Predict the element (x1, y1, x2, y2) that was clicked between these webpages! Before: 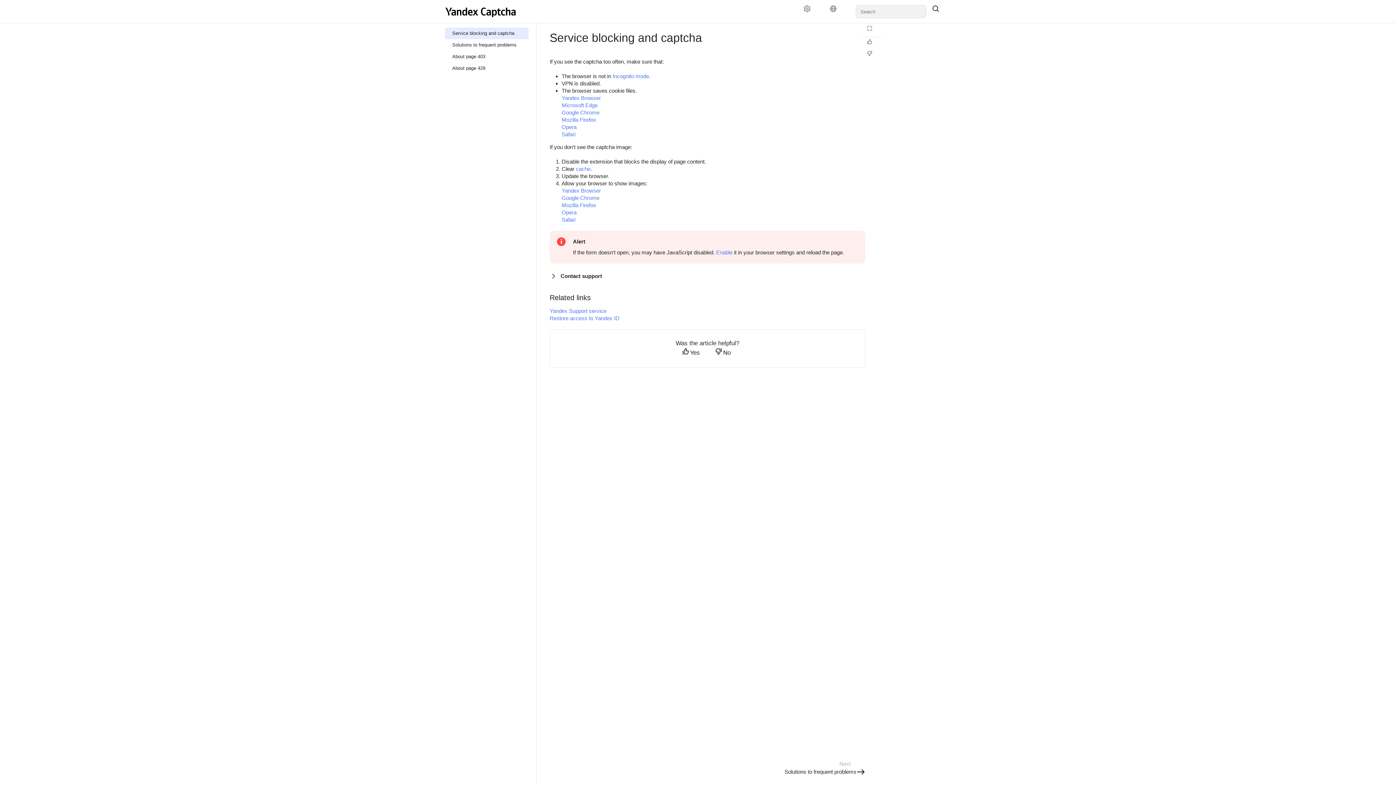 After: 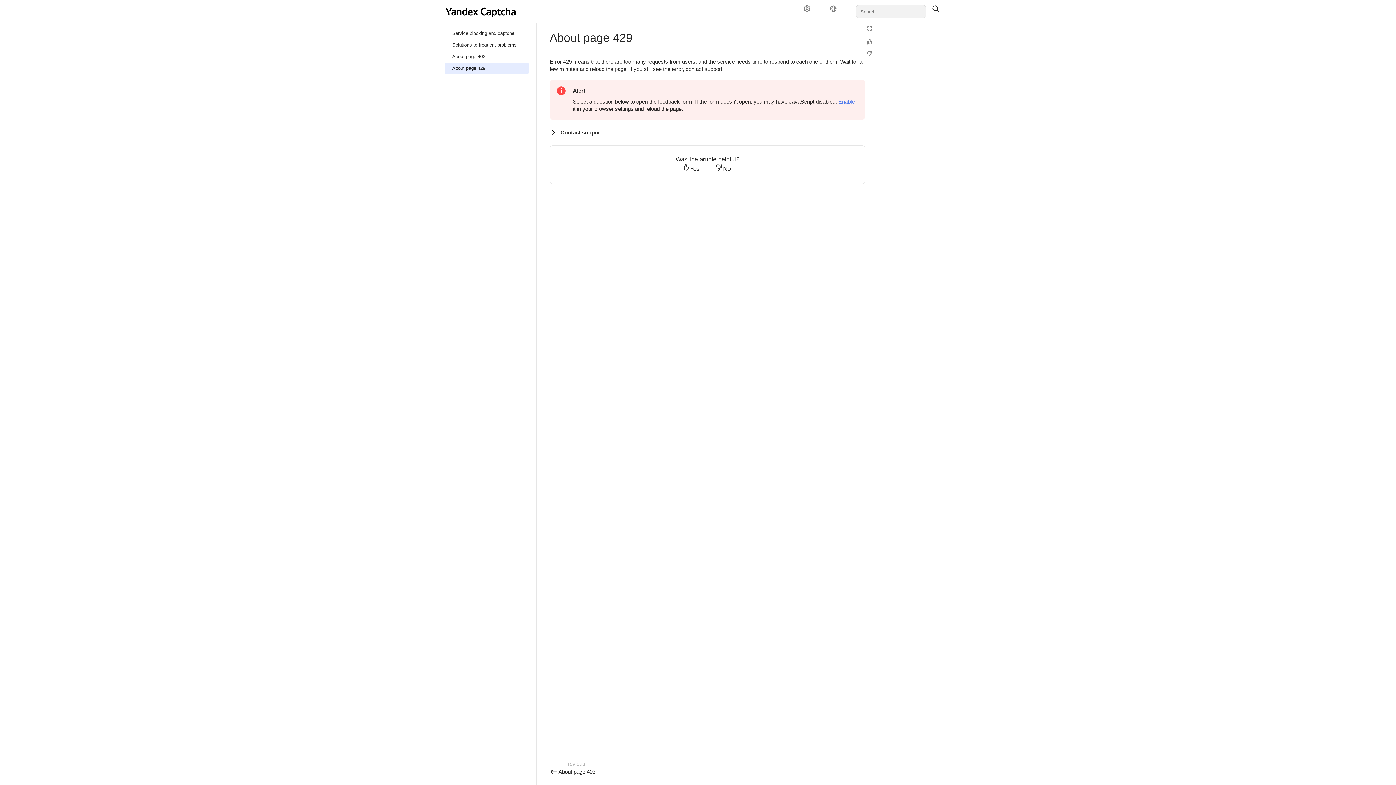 Action: label: About page 429 bbox: (445, 62, 528, 74)